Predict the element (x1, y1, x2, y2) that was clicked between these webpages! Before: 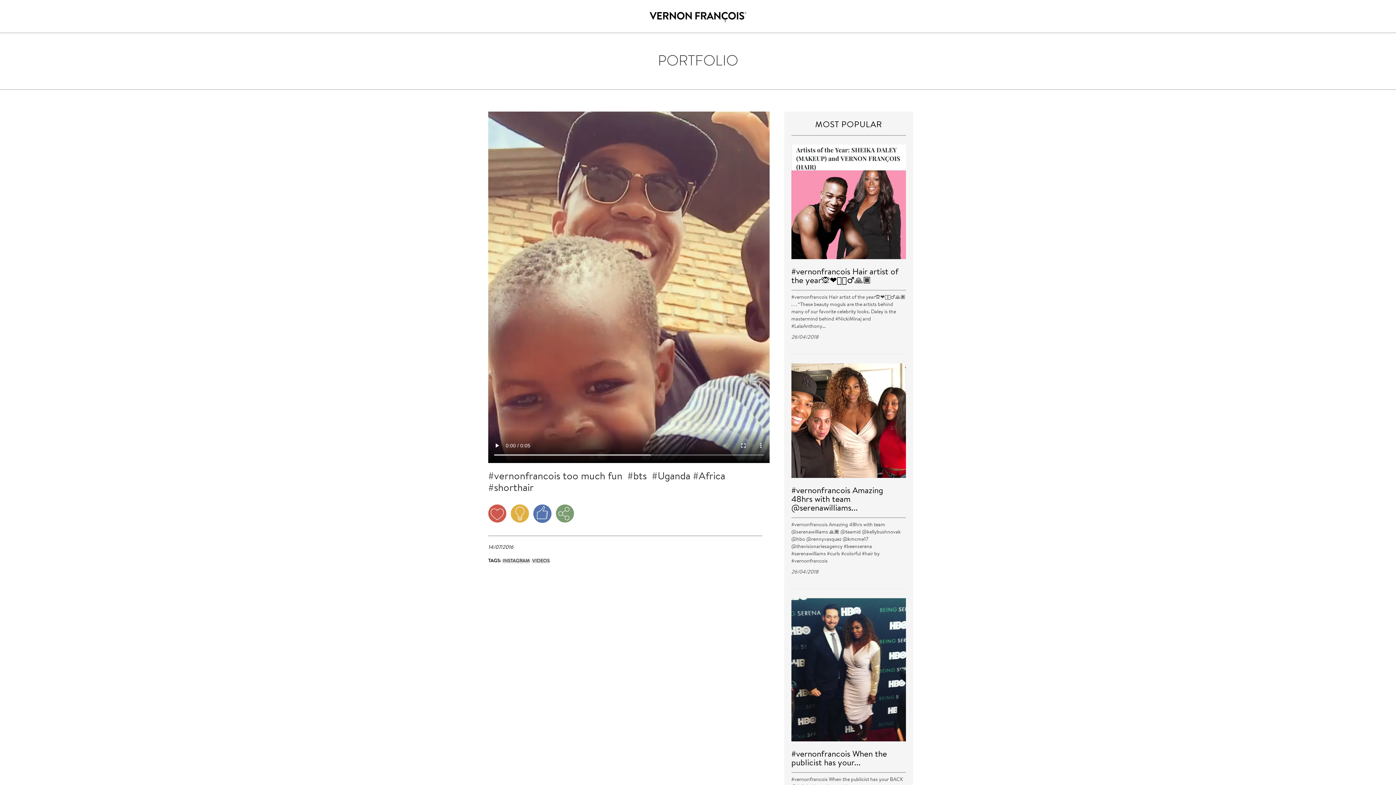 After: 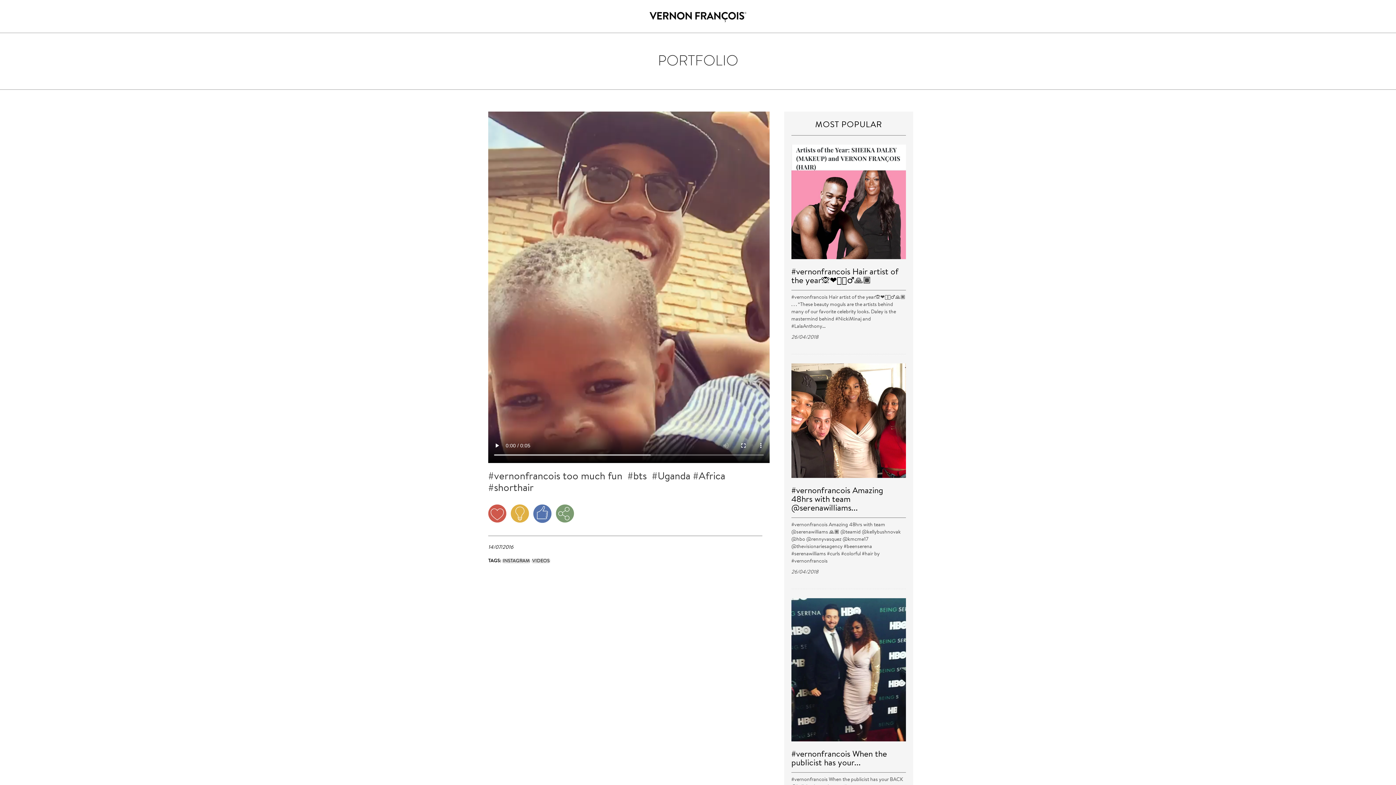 Action: bbox: (556, 511, 574, 516)